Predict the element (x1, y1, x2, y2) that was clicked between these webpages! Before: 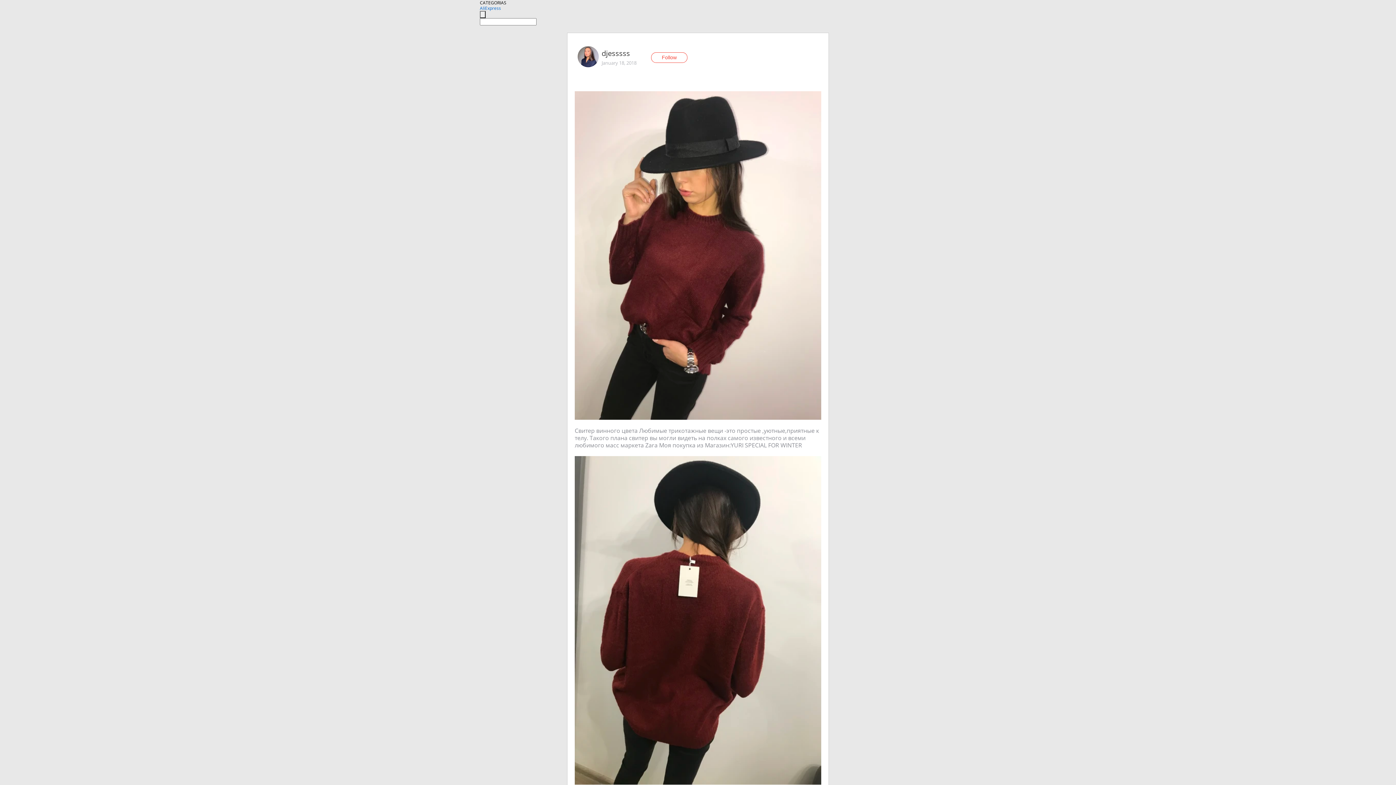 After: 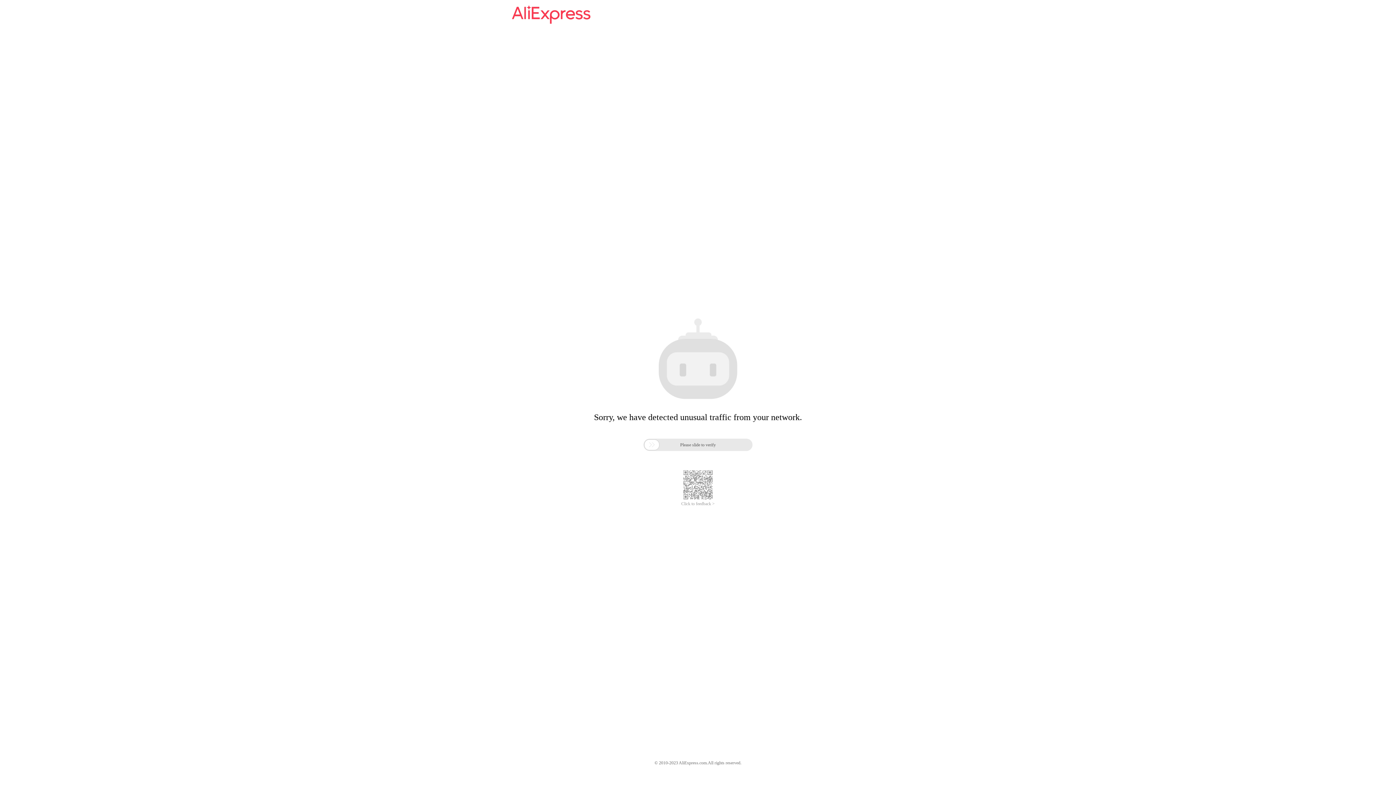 Action: bbox: (480, 5, 501, 11) label: AliExpress